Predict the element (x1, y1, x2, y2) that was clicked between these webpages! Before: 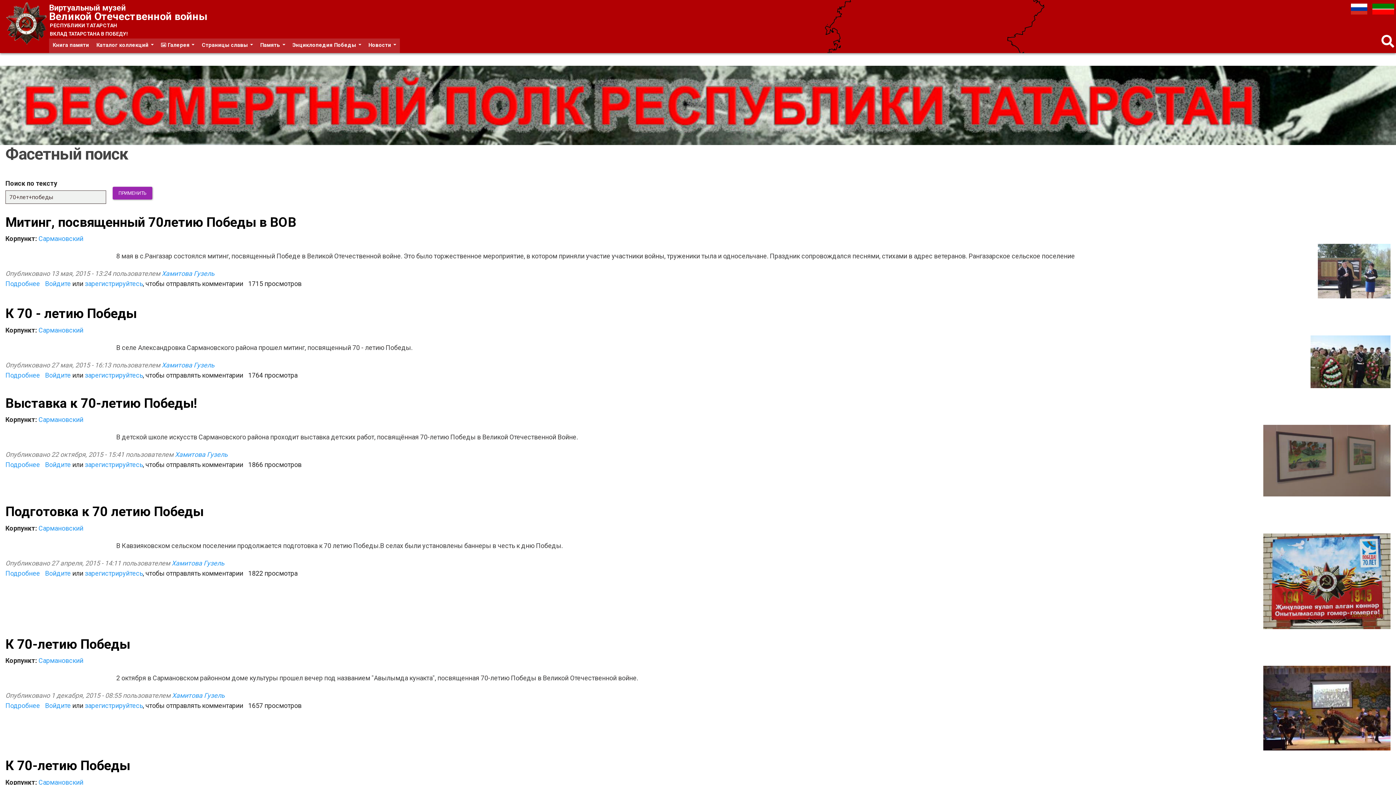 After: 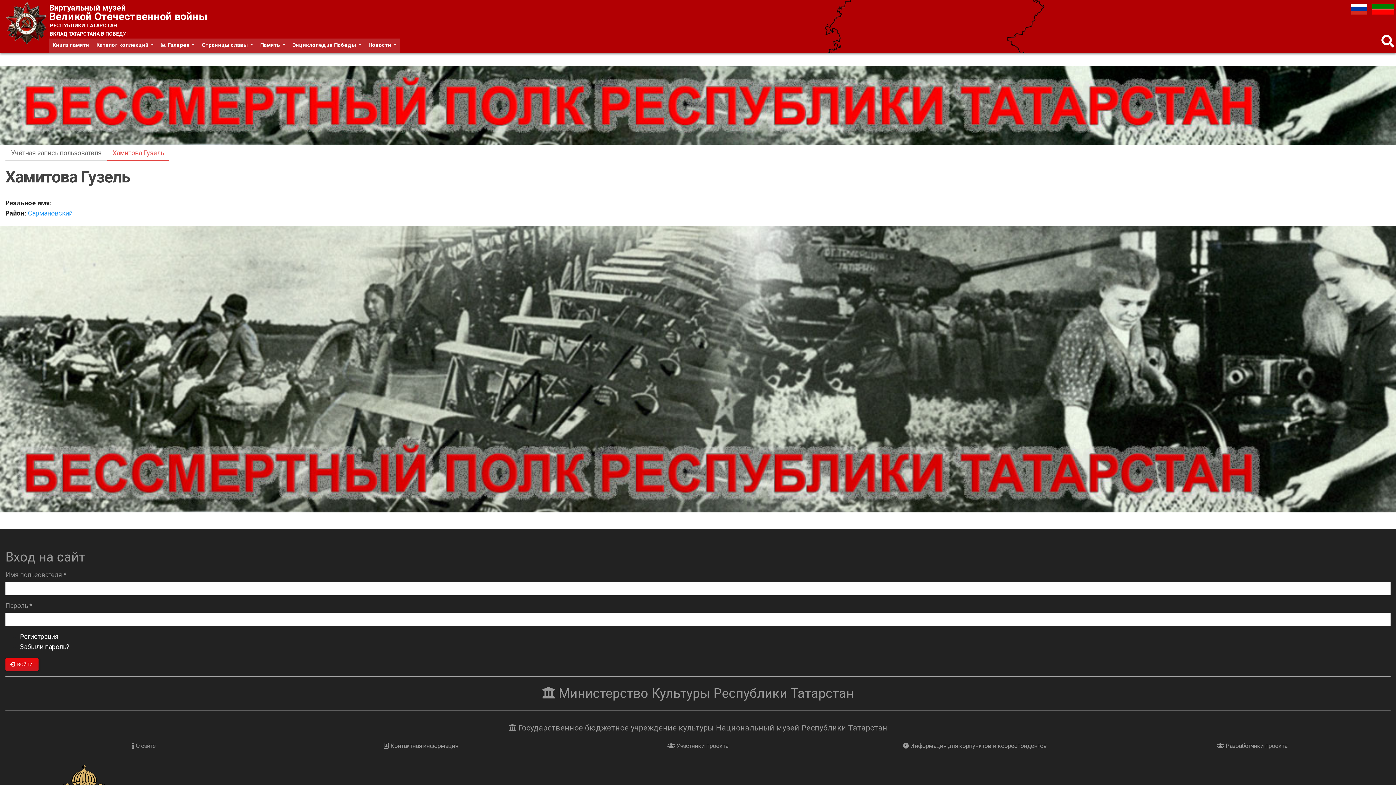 Action: label: Хамитова Гузель bbox: (161, 269, 214, 277)